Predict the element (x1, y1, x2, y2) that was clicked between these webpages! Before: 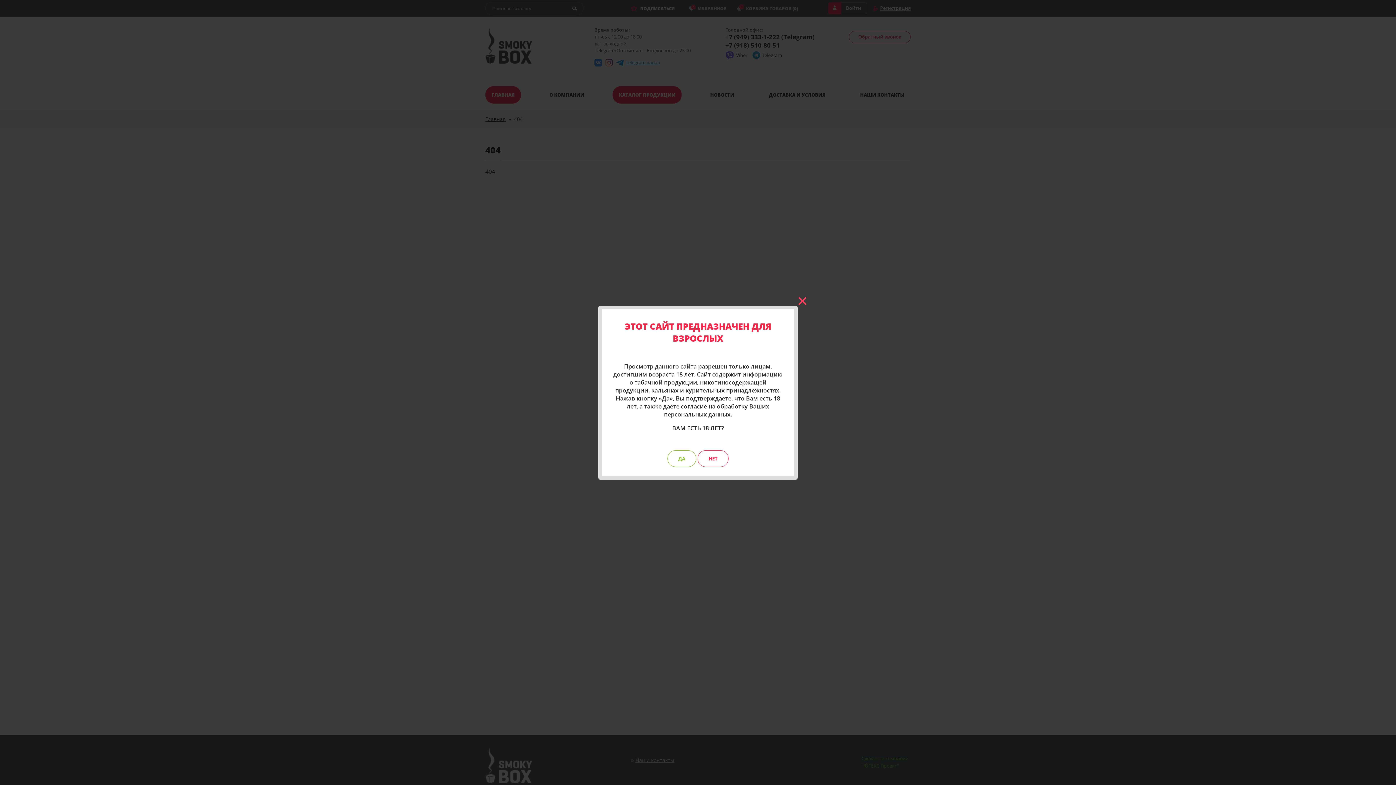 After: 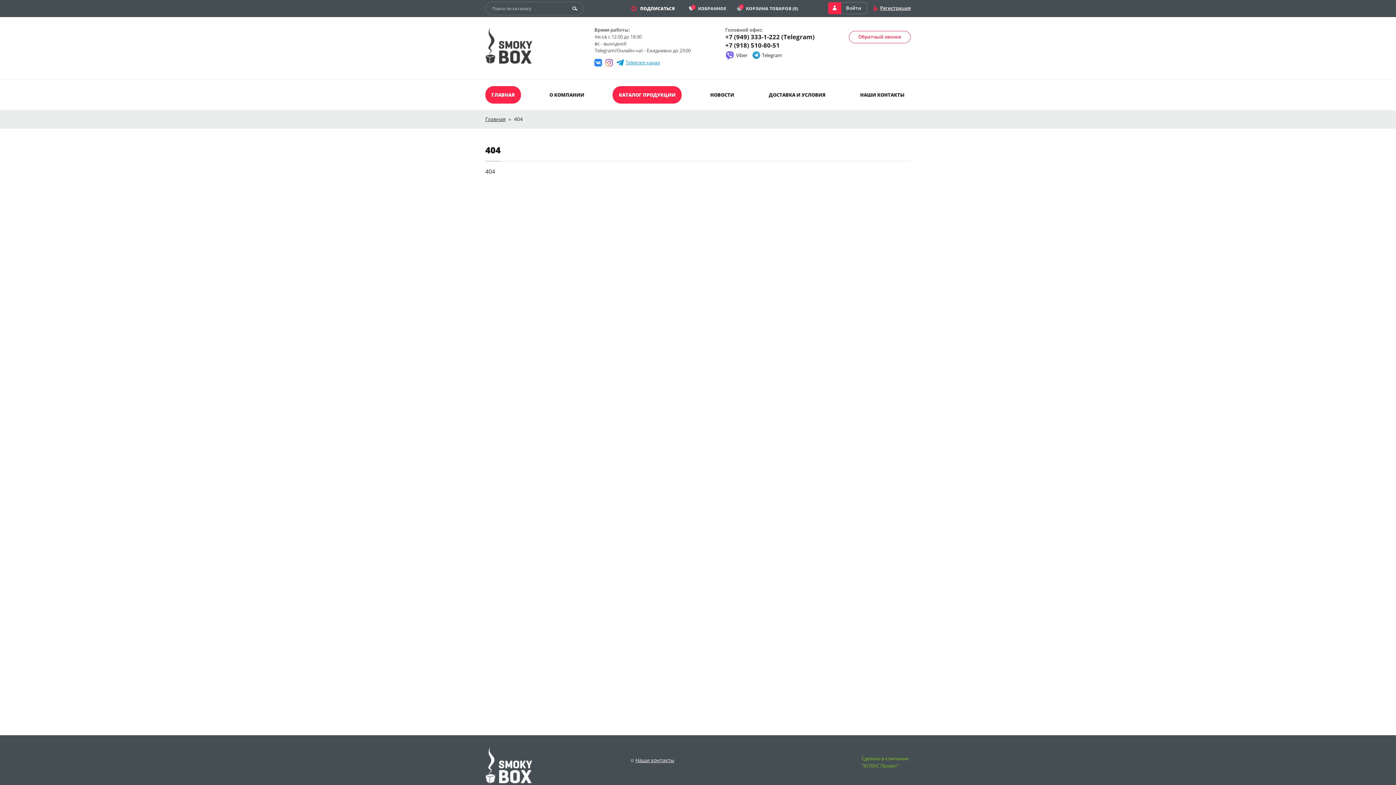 Action: label: × bbox: (794, 292, 810, 308)